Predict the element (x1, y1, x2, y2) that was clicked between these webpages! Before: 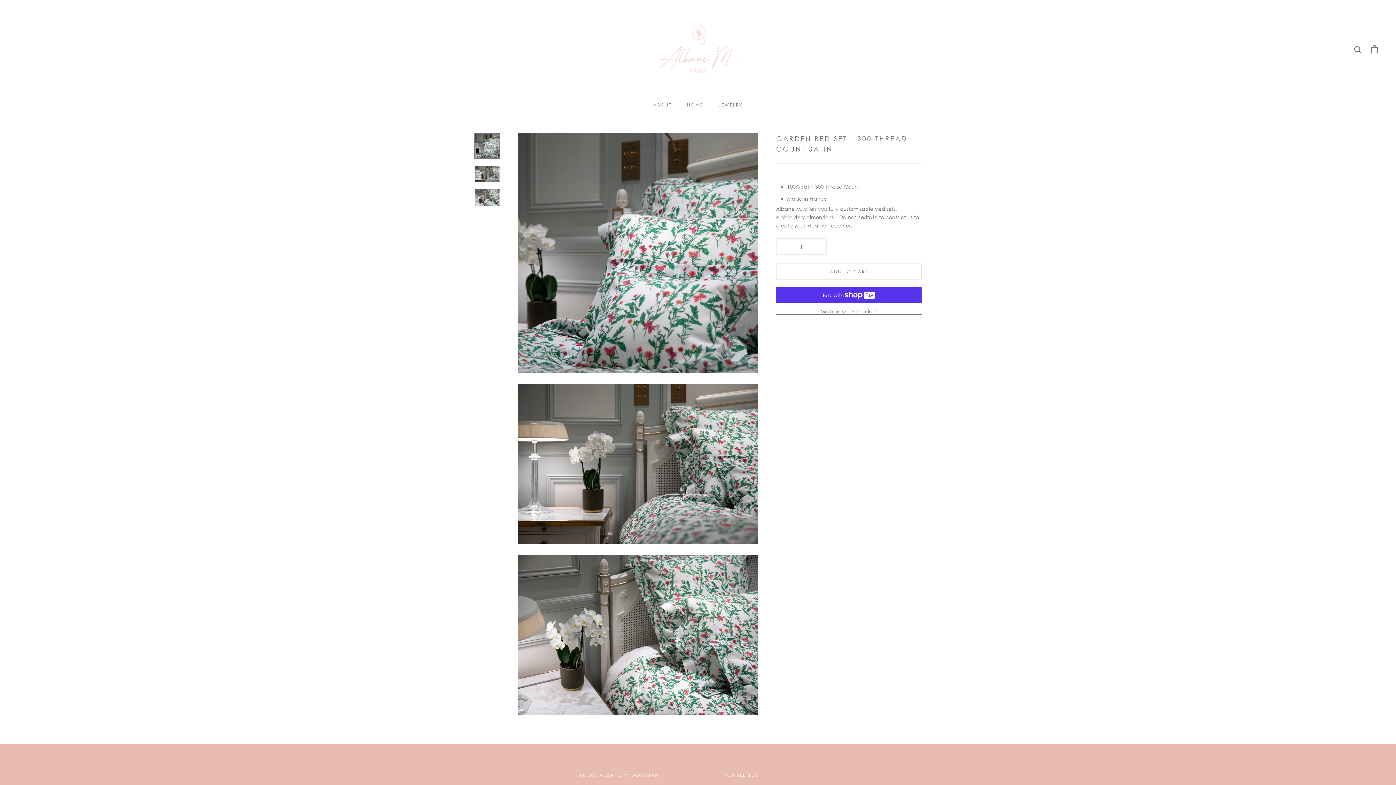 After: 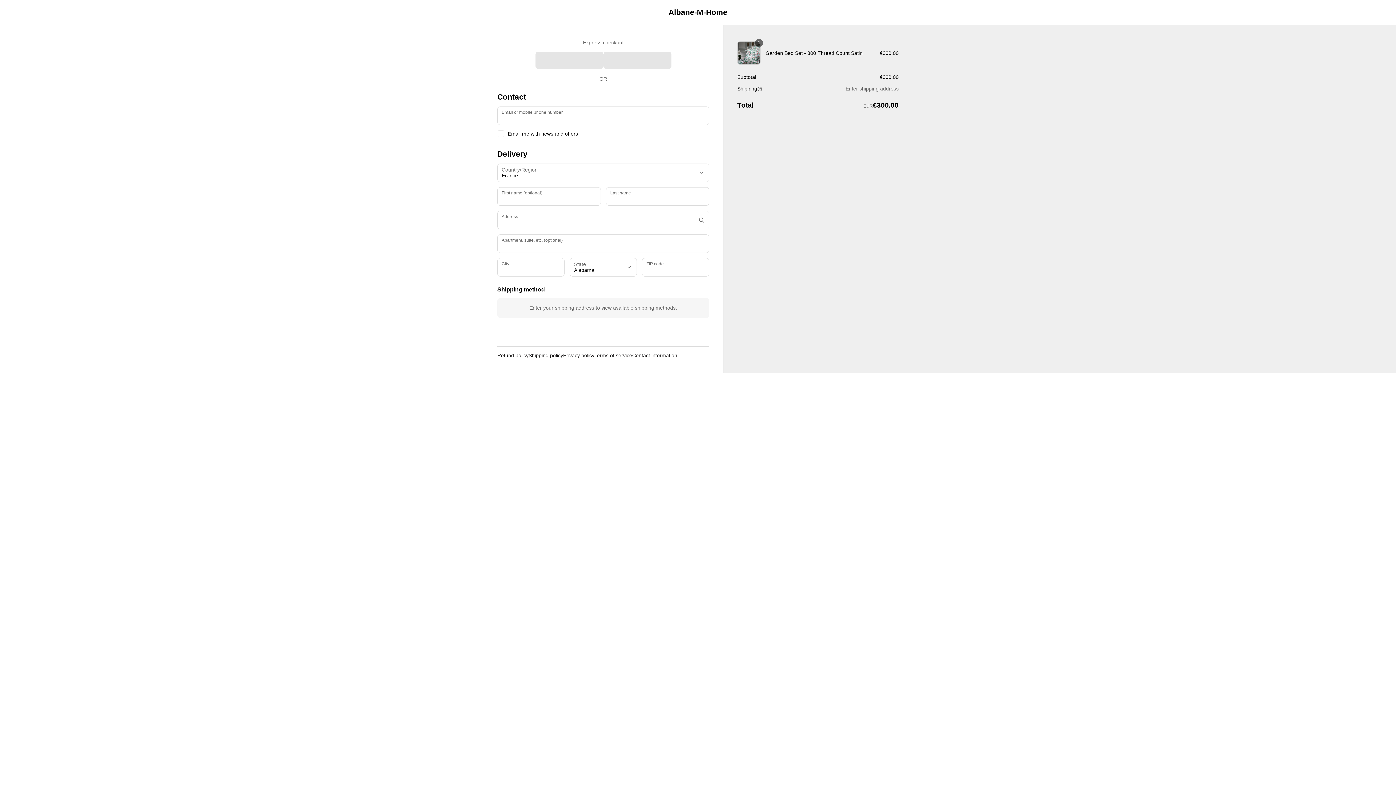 Action: label: More payment options bbox: (776, 308, 921, 314)